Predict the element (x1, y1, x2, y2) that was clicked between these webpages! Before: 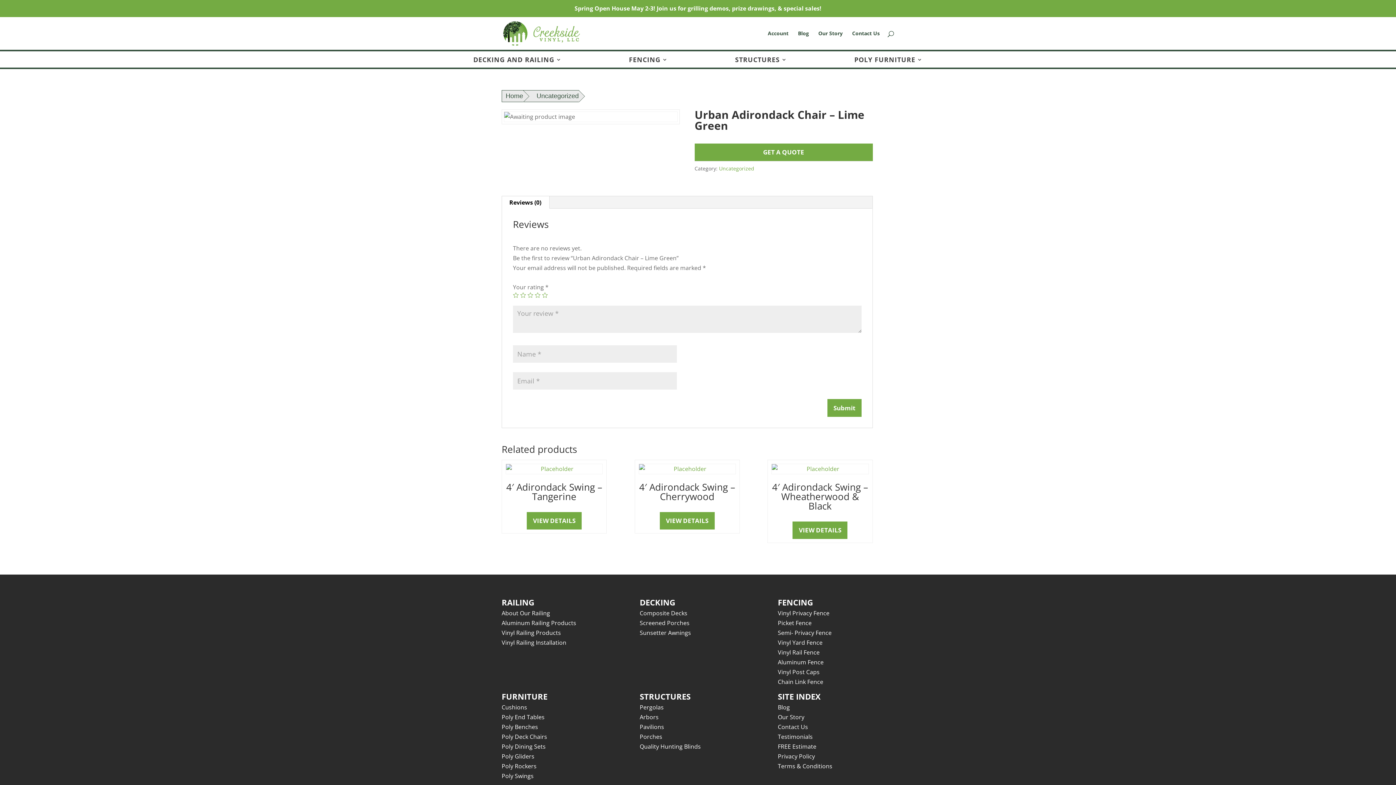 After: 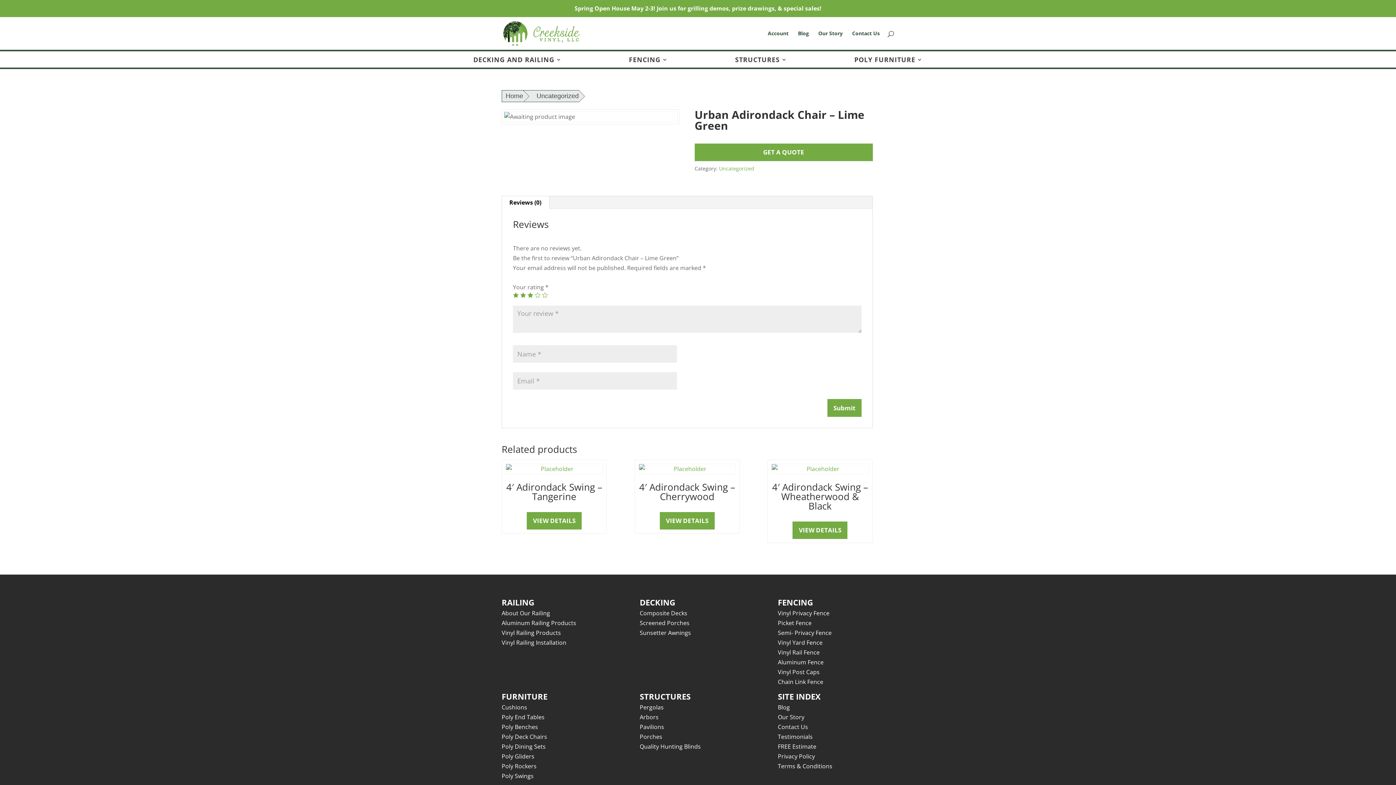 Action: bbox: (527, 292, 533, 298) label: 3 of 5 stars